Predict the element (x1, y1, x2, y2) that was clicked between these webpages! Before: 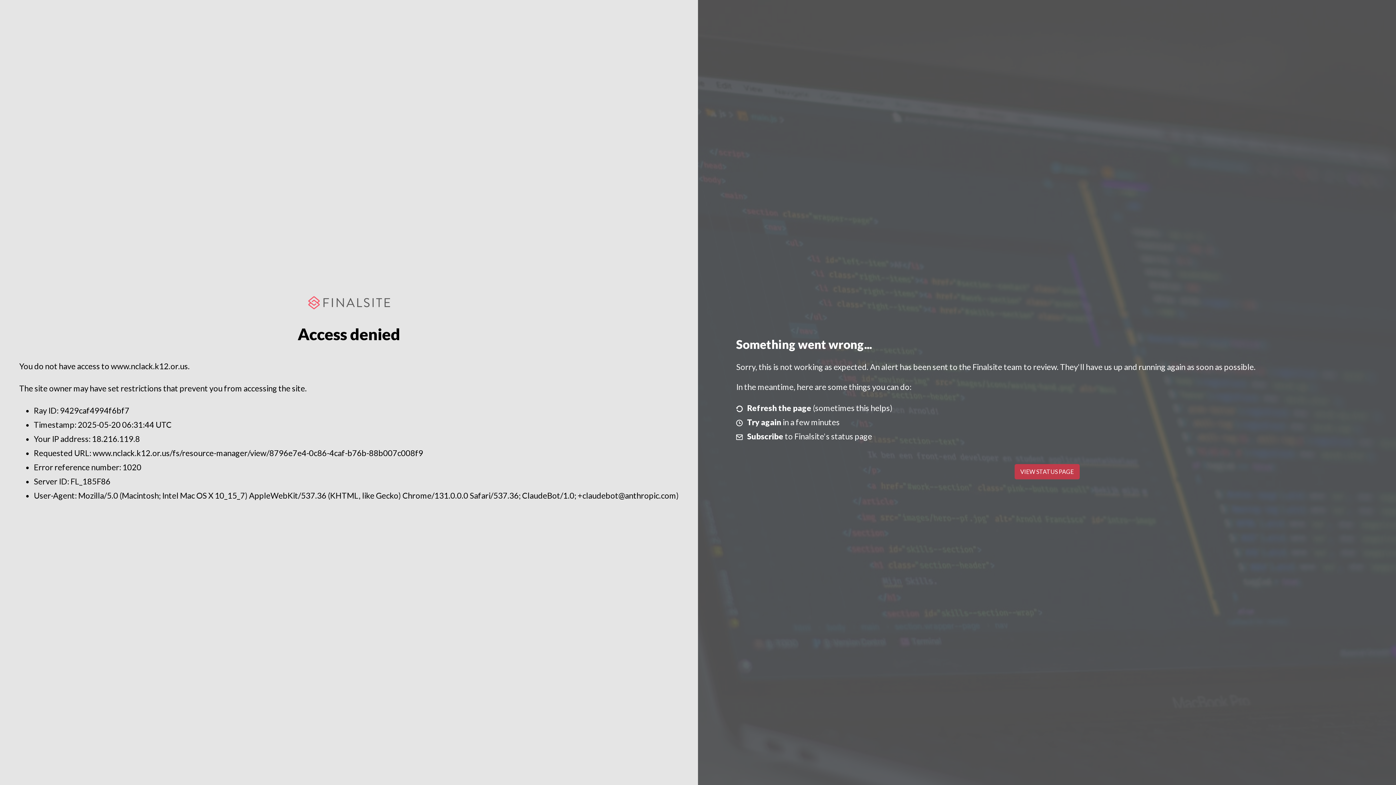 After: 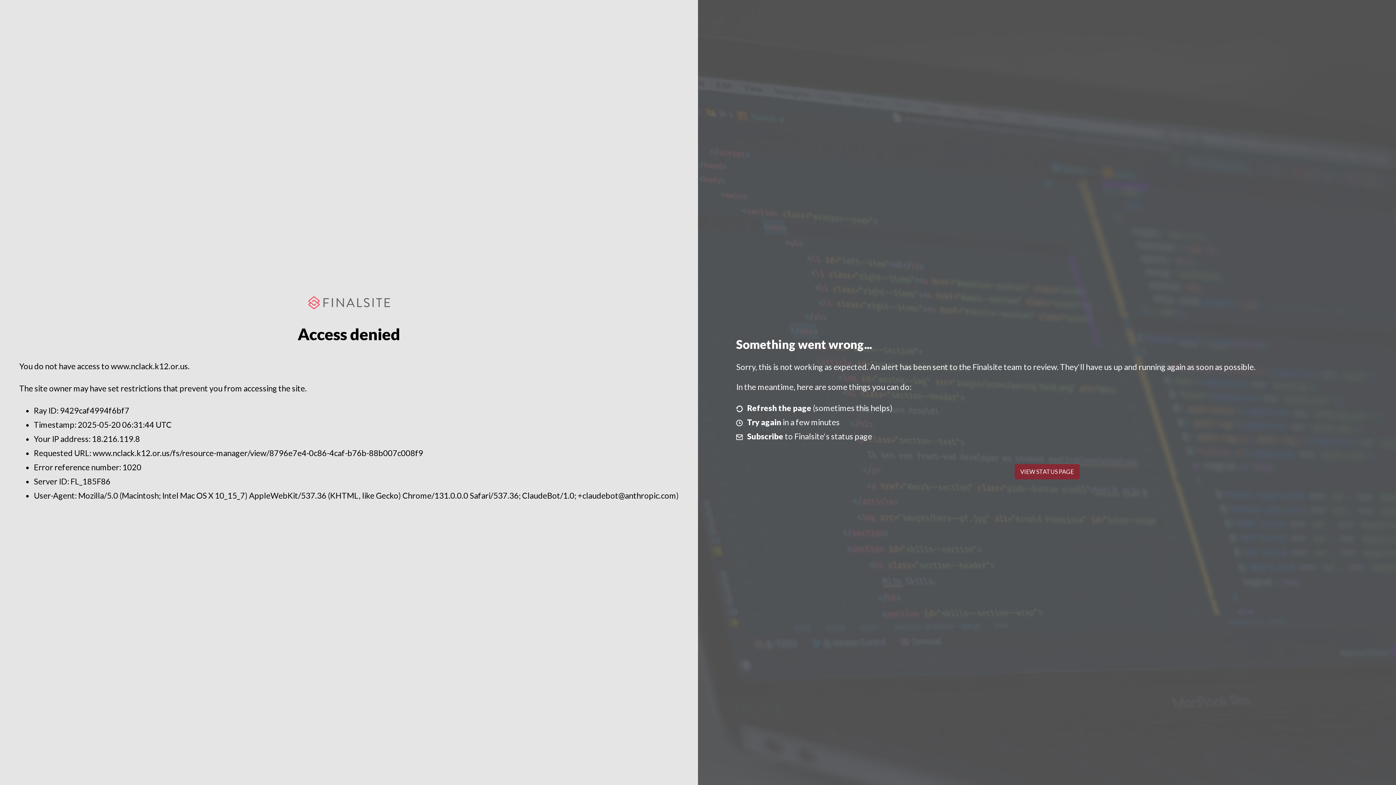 Action: label: VIEW STATUS PAGE bbox: (1014, 464, 1079, 479)